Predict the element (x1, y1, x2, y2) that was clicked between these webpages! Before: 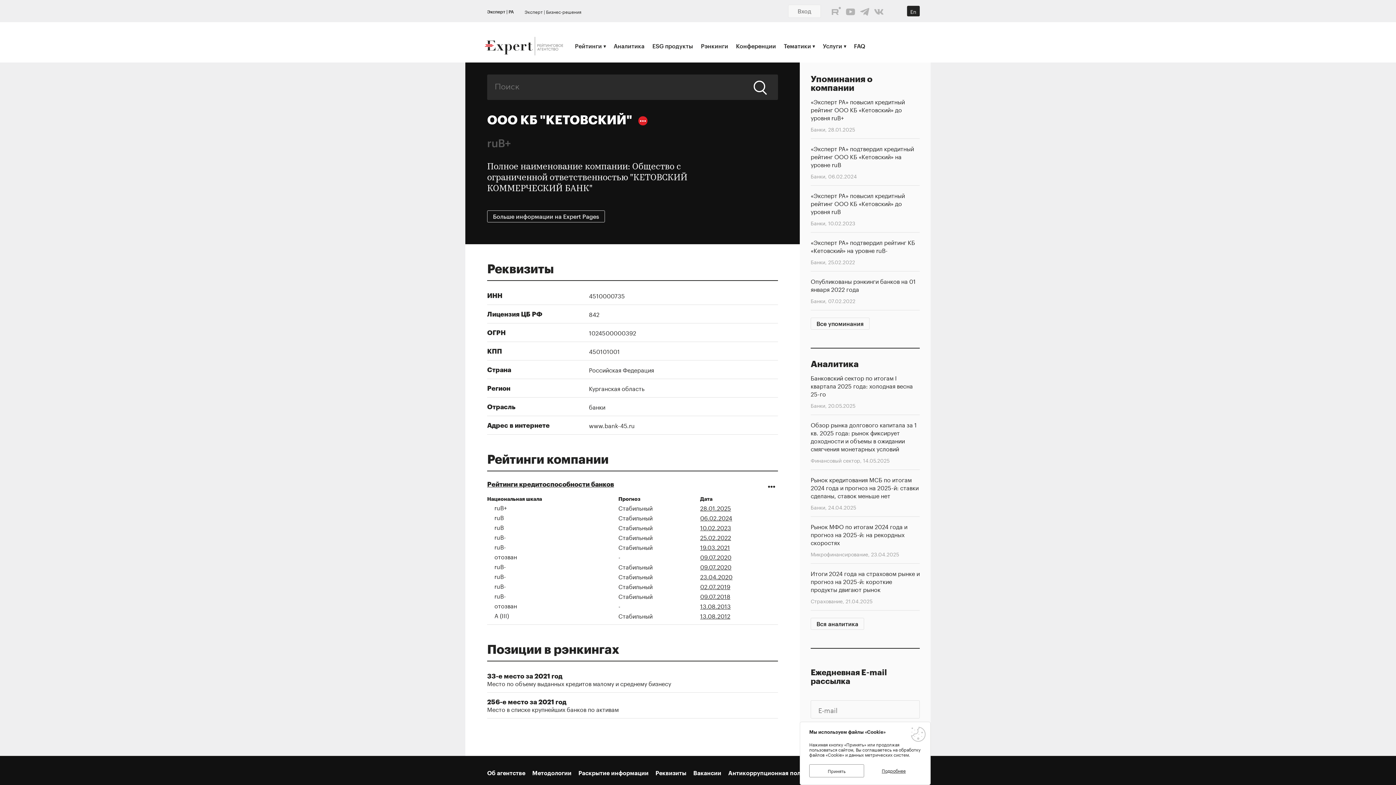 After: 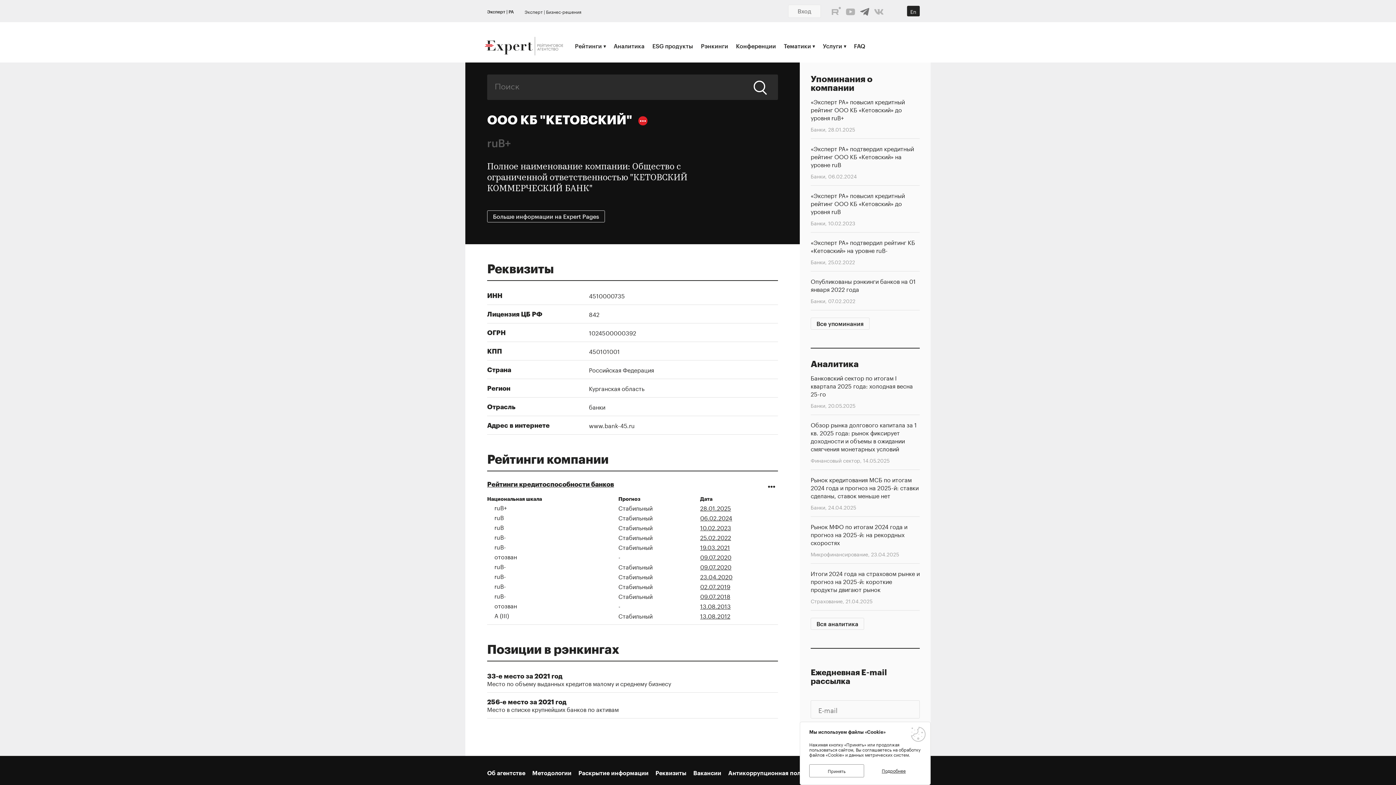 Action: bbox: (860, 7, 869, 17)